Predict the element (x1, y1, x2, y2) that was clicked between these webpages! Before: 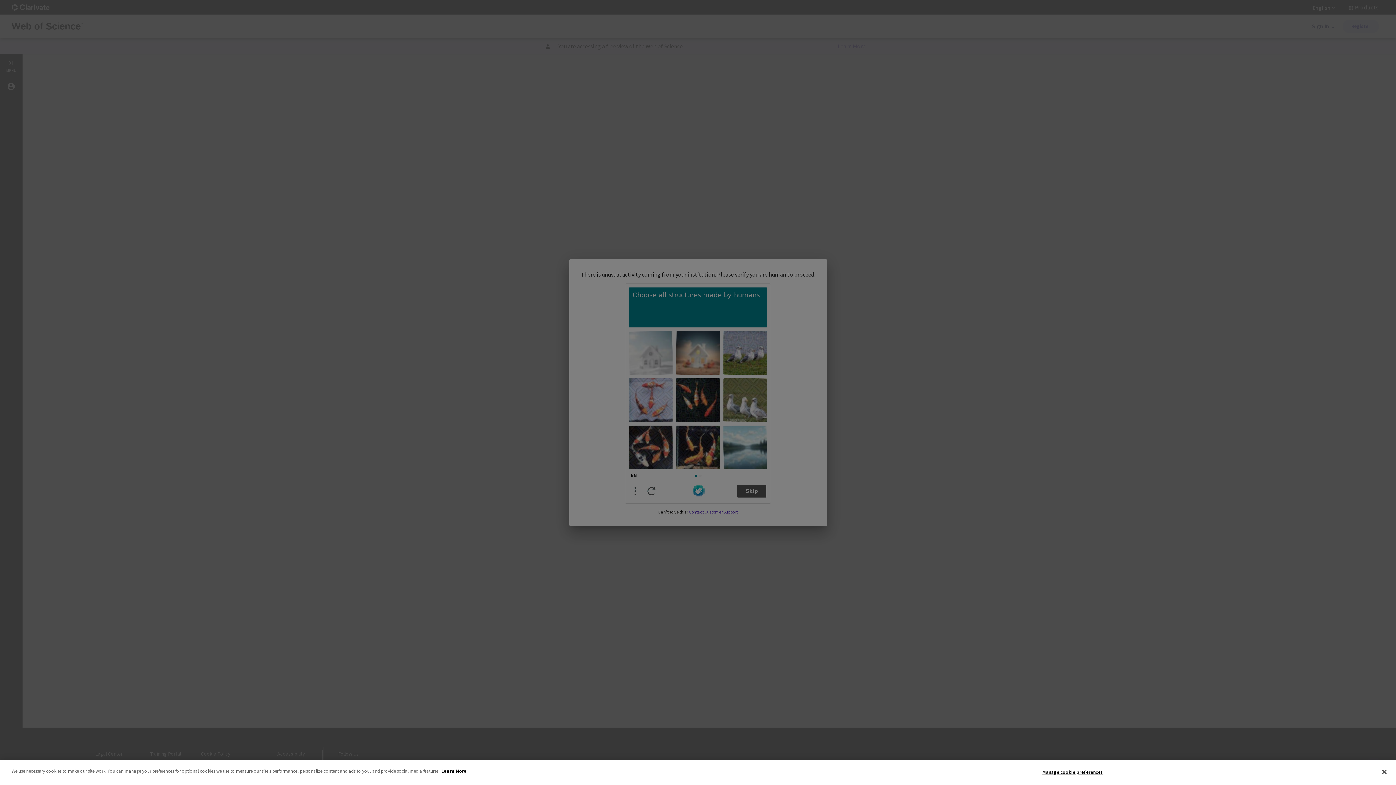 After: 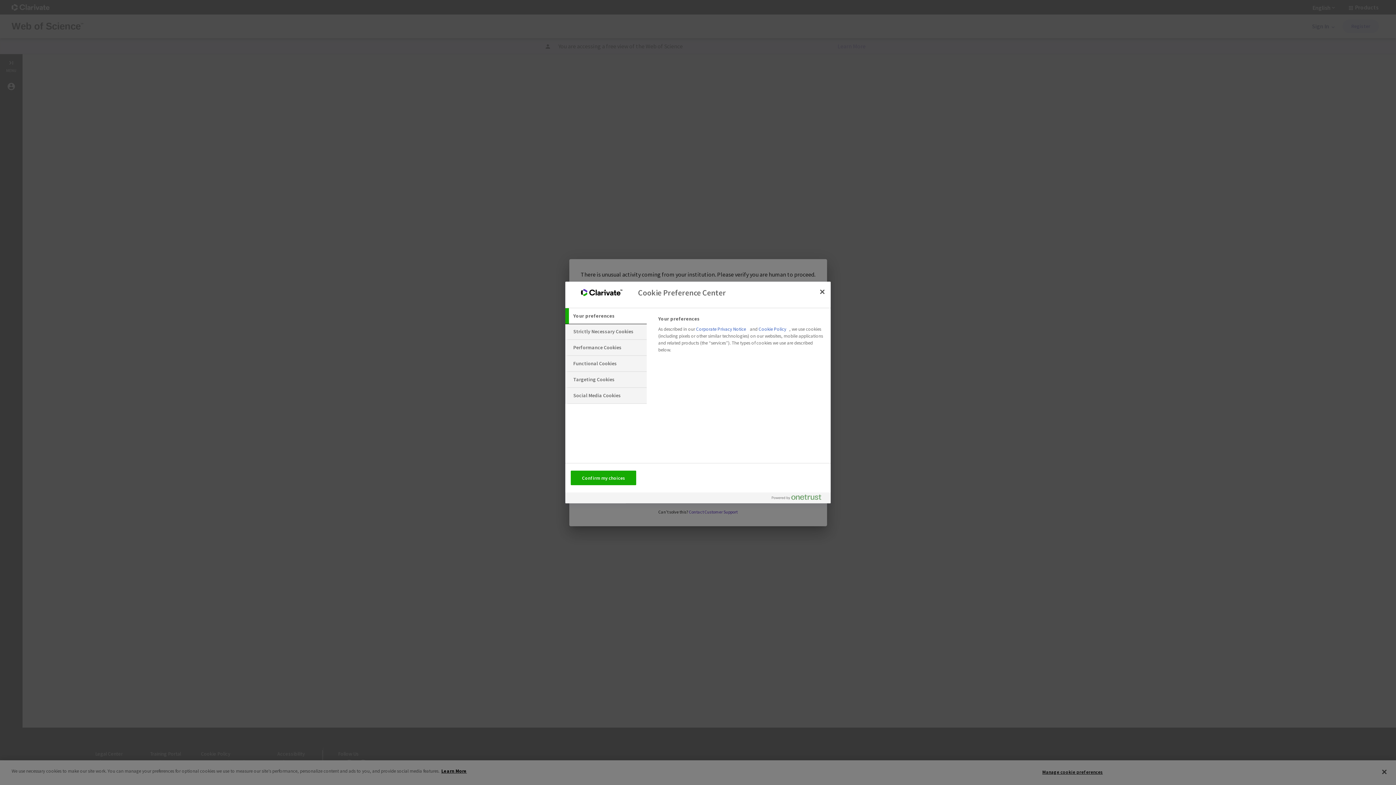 Action: label: Manage cookie preferences bbox: (1042, 765, 1103, 779)